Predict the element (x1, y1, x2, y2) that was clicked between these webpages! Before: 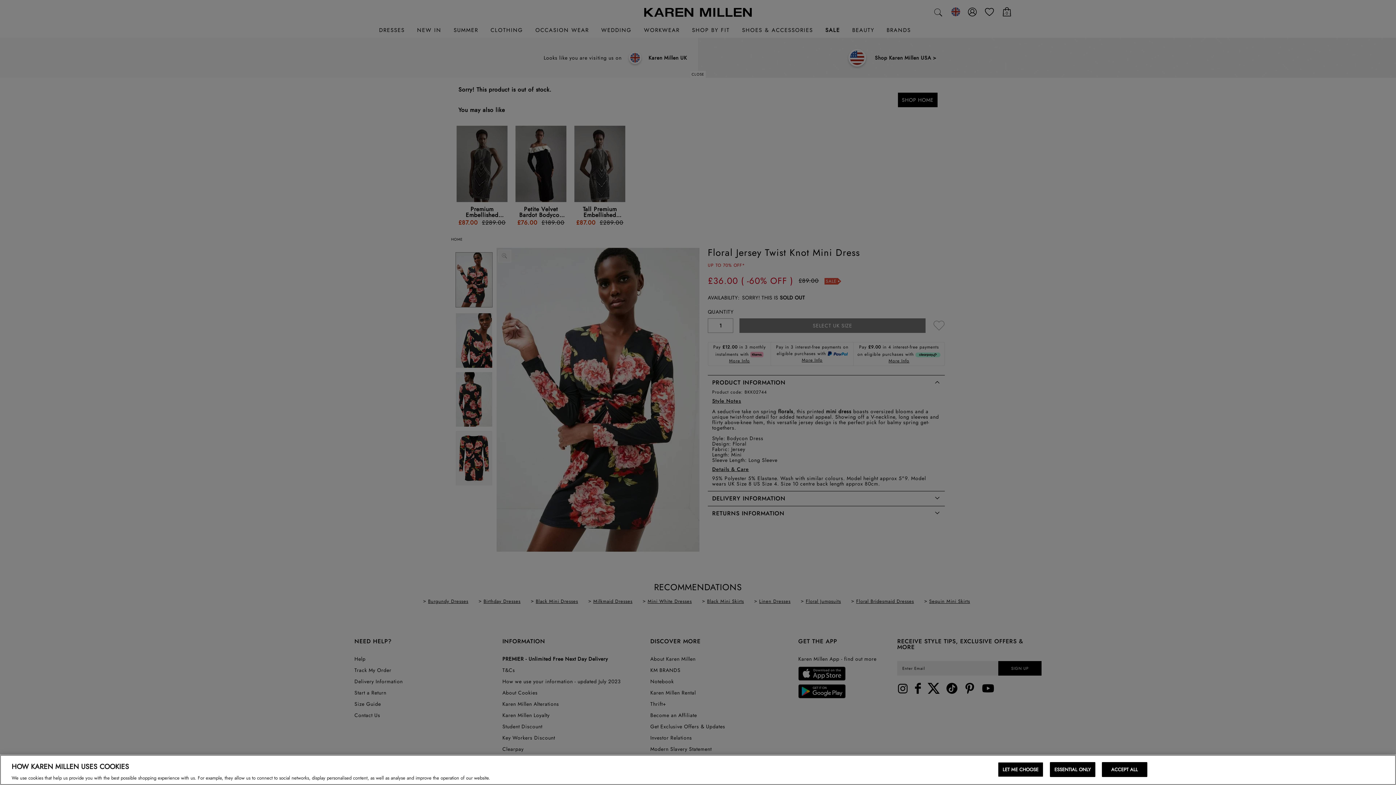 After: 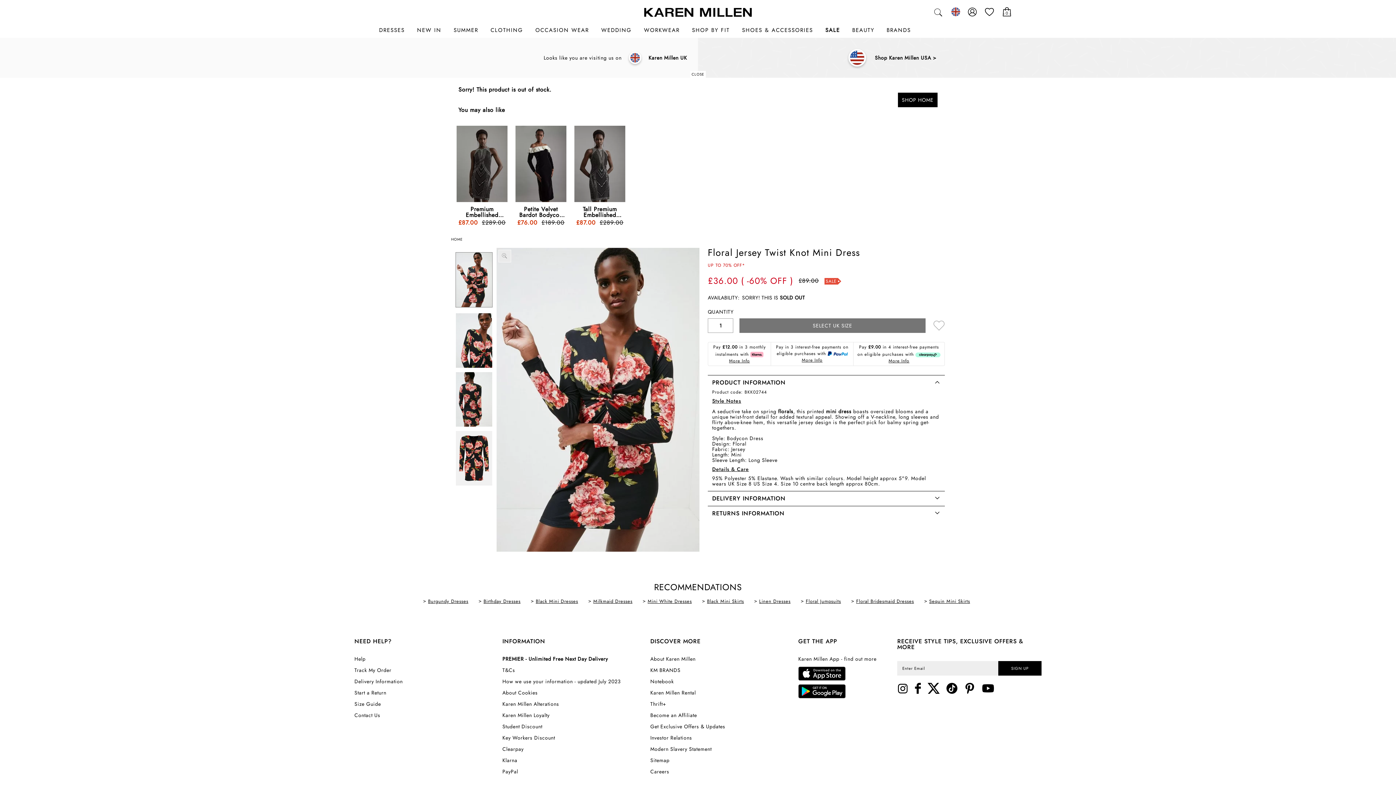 Action: label: ESSENTIAL ONLY bbox: (1050, 762, 1095, 777)